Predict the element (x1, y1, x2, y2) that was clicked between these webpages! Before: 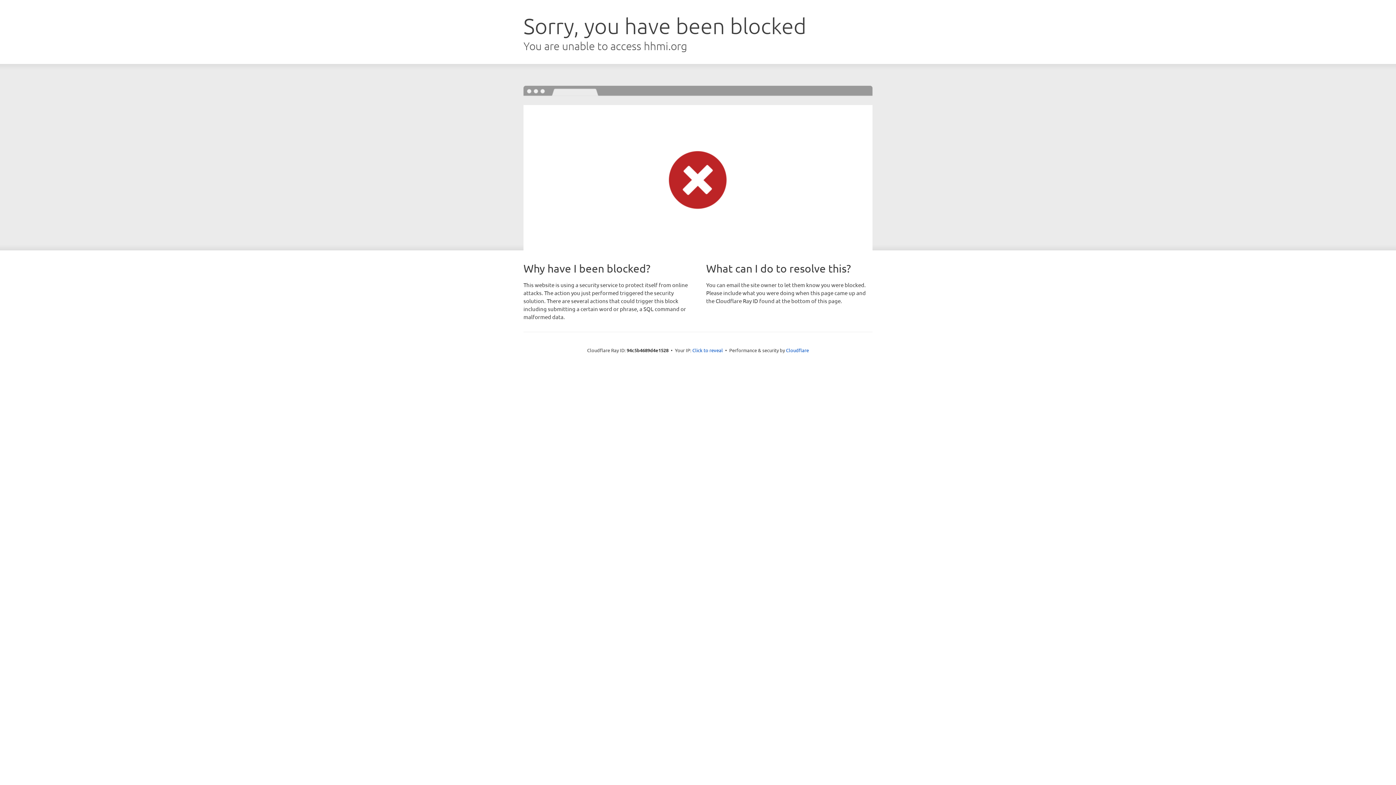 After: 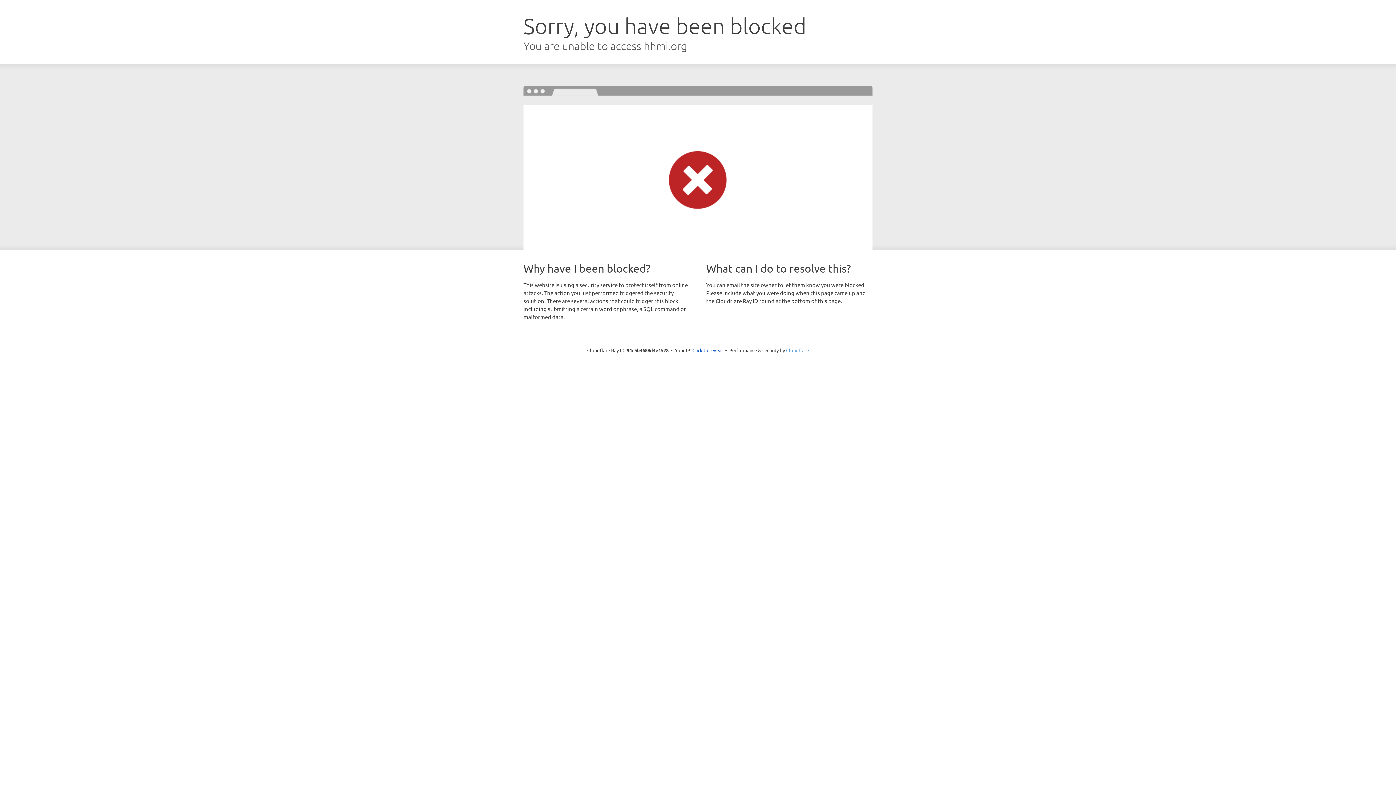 Action: bbox: (786, 347, 809, 353) label: Cloudflare